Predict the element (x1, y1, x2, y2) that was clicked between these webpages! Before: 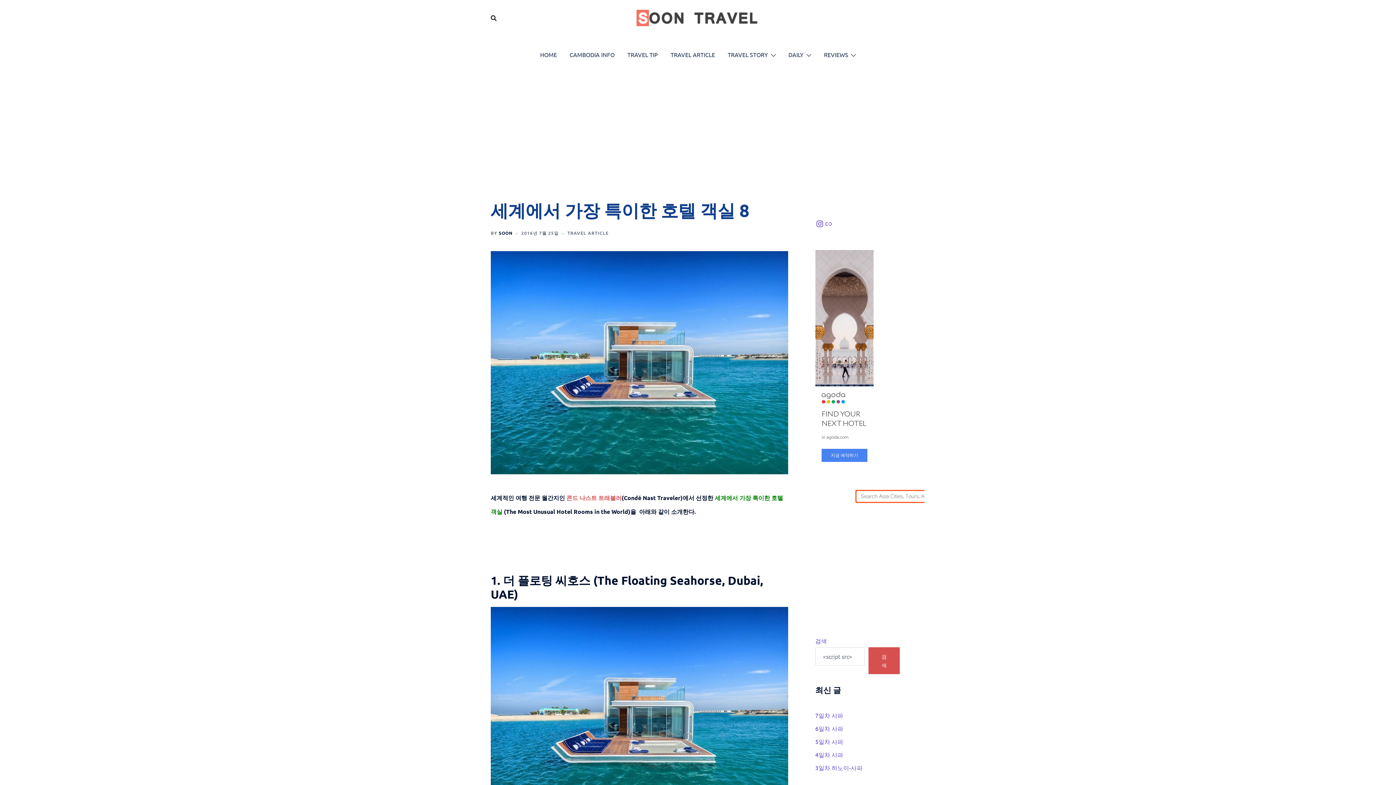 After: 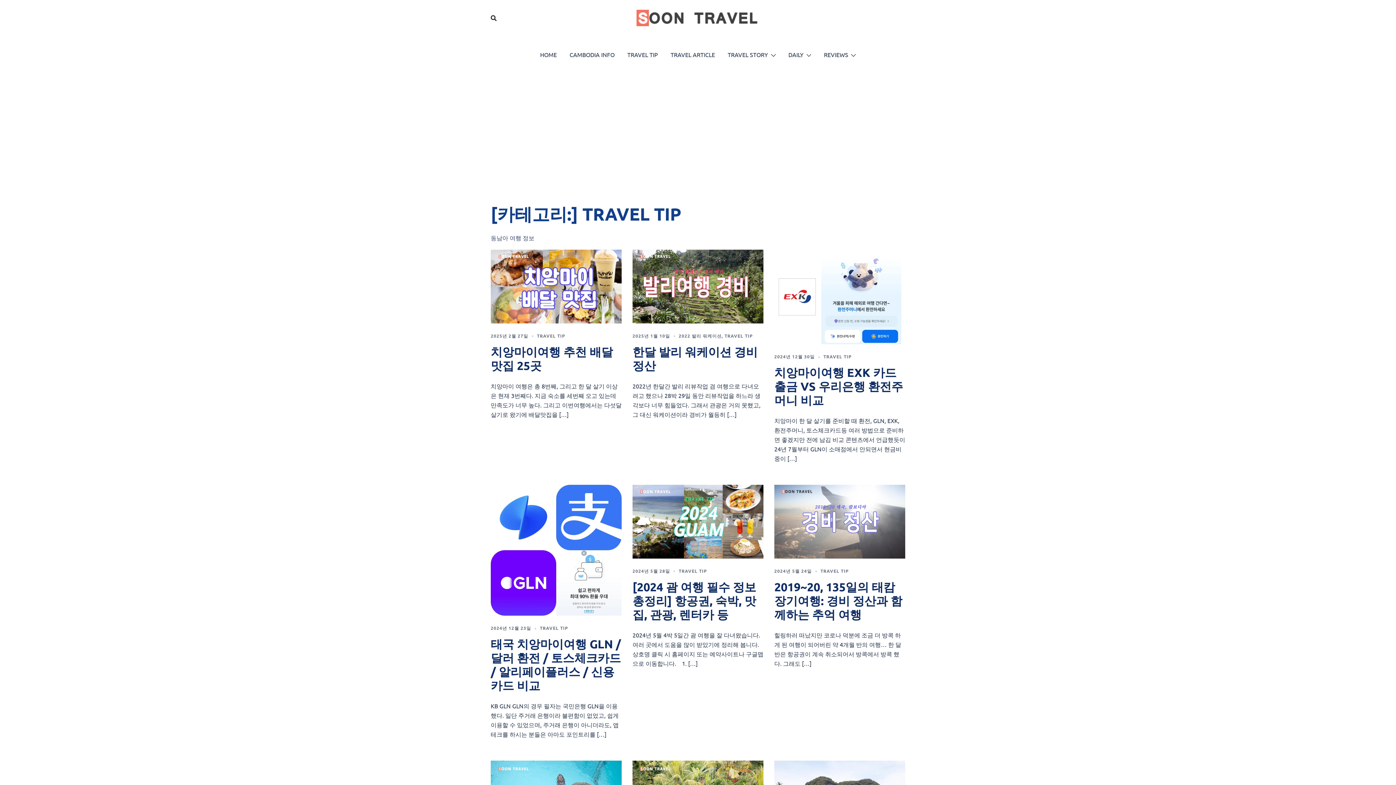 Action: bbox: (627, 47, 658, 60) label: TRAVEL TIP